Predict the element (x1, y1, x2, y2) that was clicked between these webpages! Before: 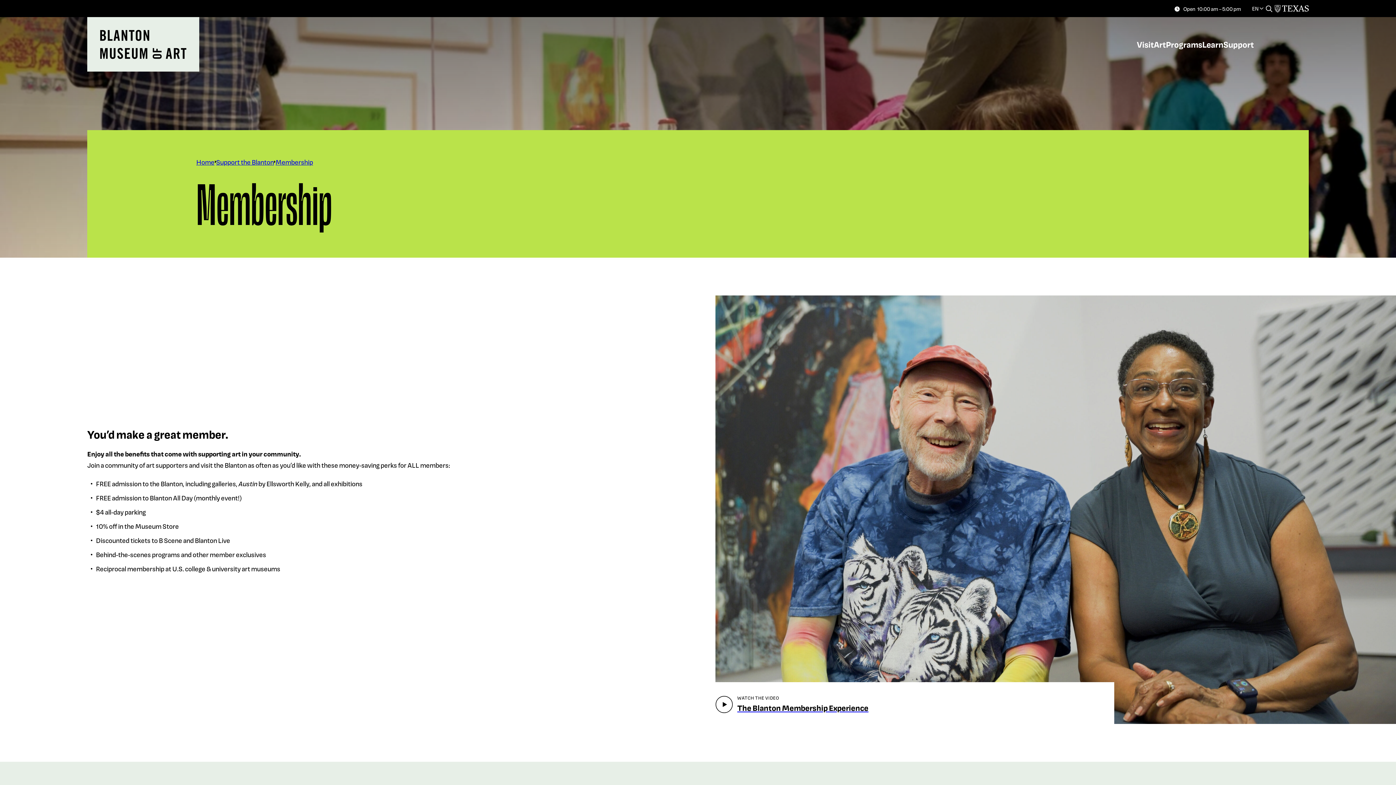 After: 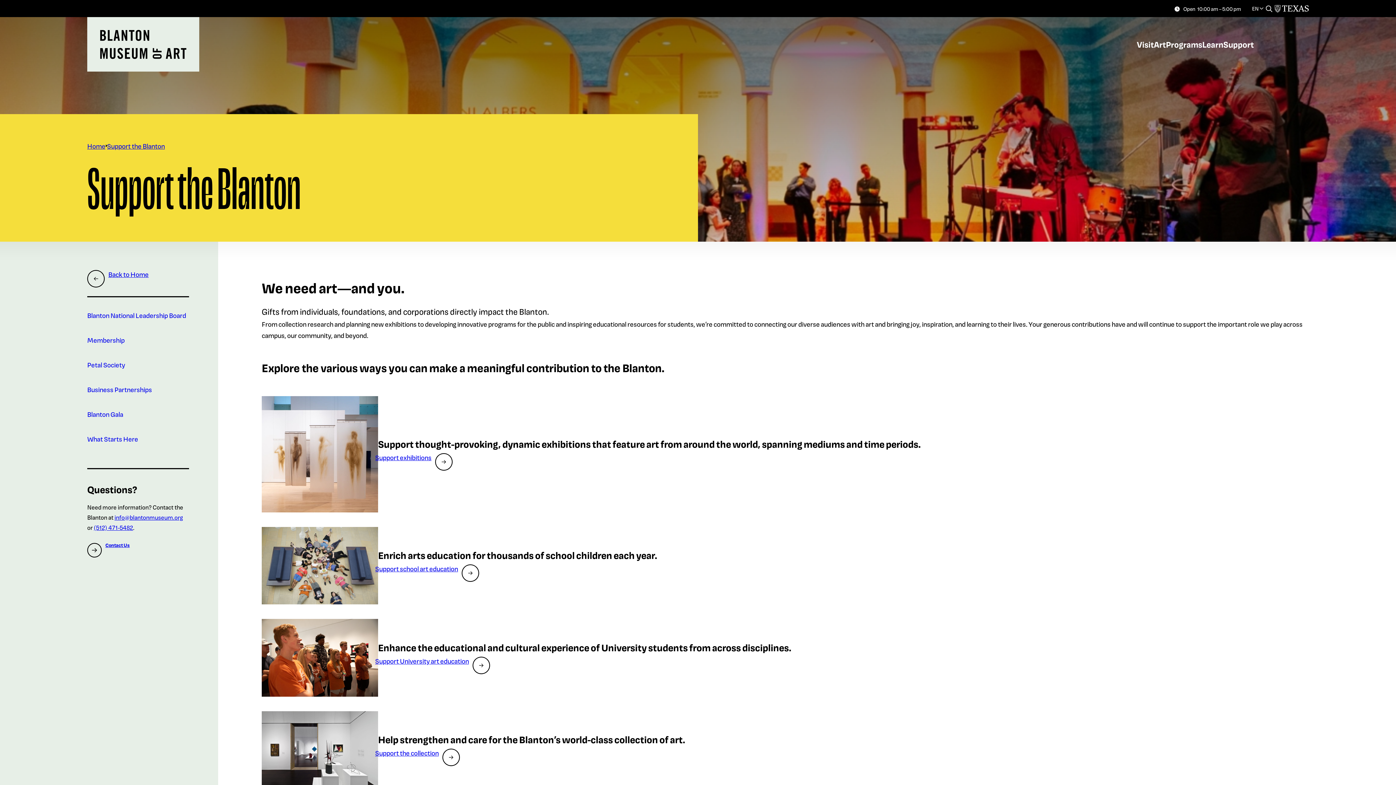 Action: bbox: (216, 156, 275, 167) label: Support the Blanton